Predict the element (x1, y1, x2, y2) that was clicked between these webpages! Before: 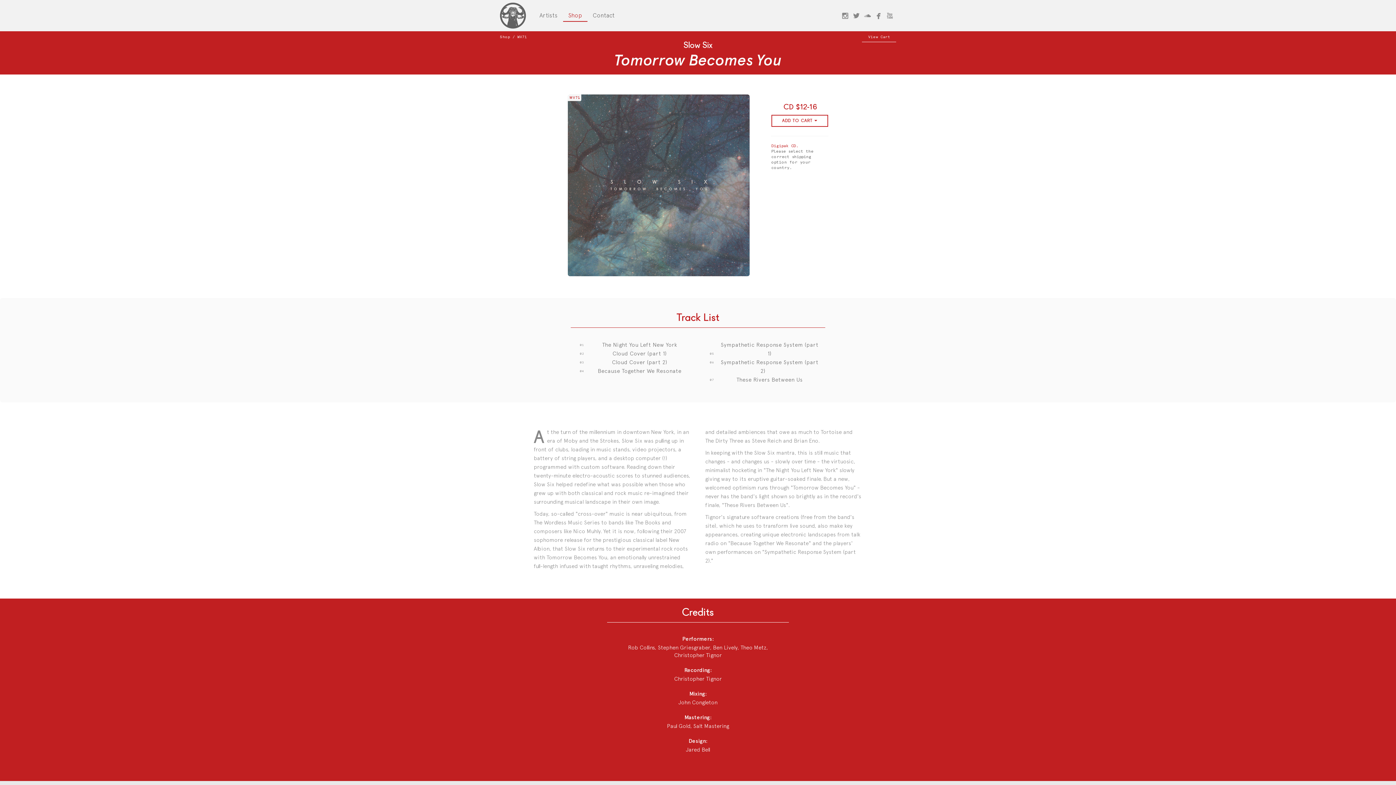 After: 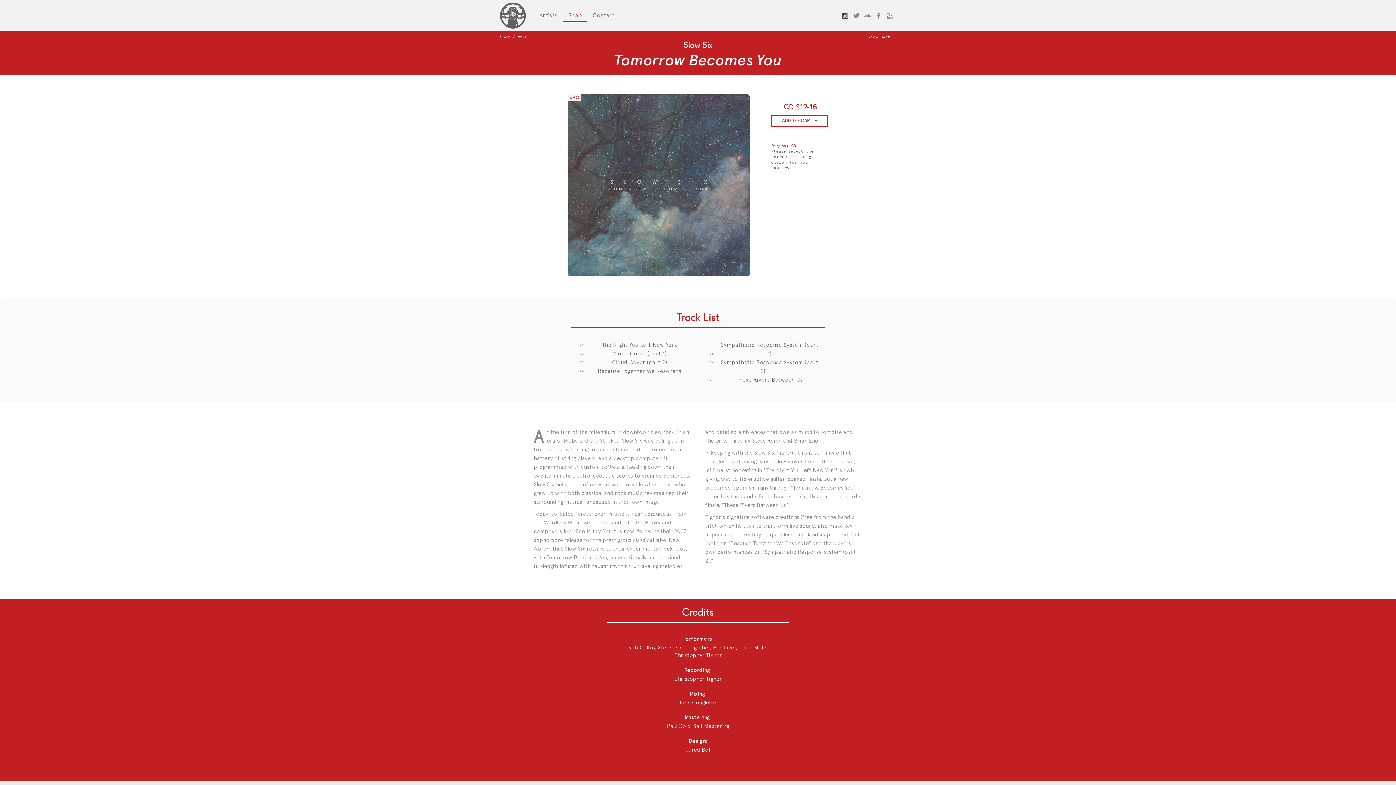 Action: bbox: (840, 14, 851, 21) label: 